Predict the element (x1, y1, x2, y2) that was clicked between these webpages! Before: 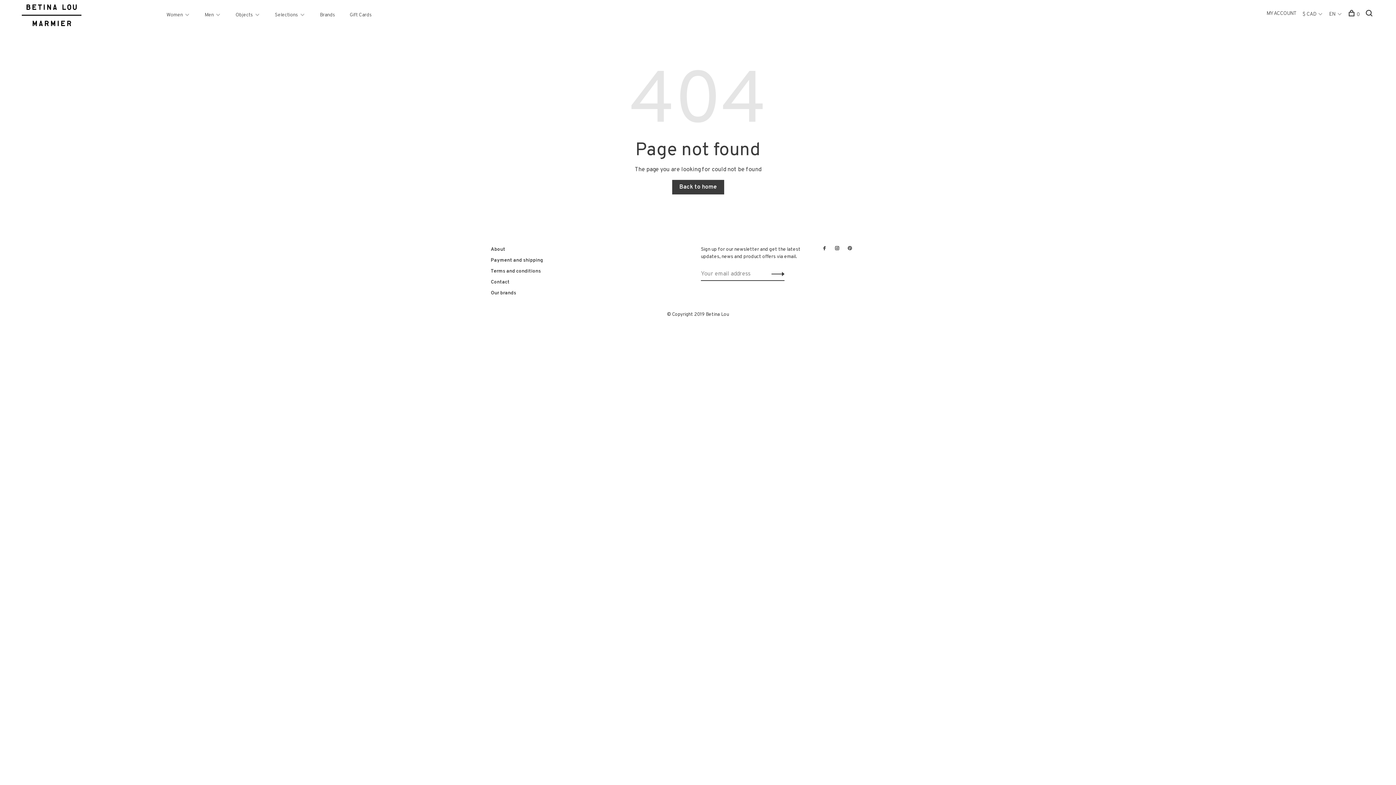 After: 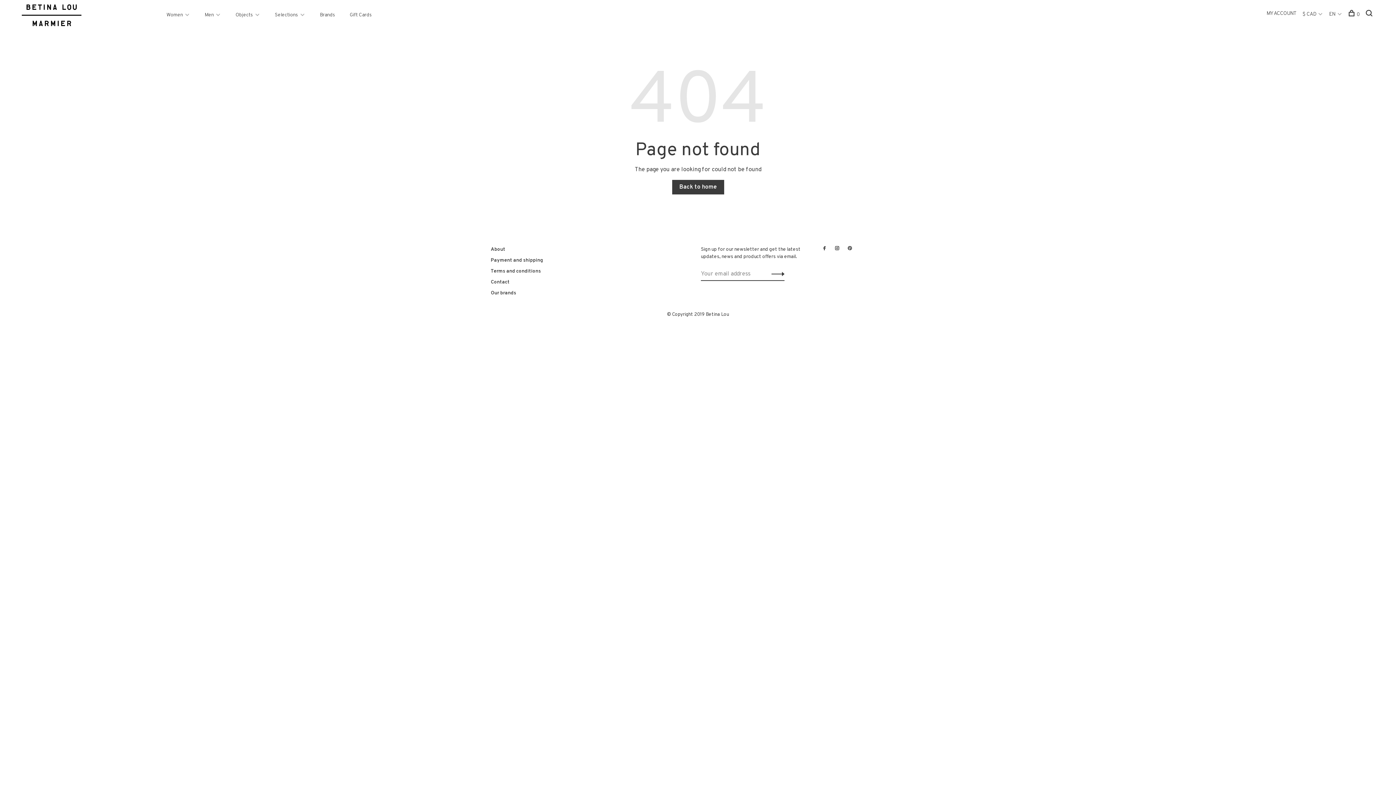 Action: label: Gift Cards bbox: (349, 11, 372, 18)